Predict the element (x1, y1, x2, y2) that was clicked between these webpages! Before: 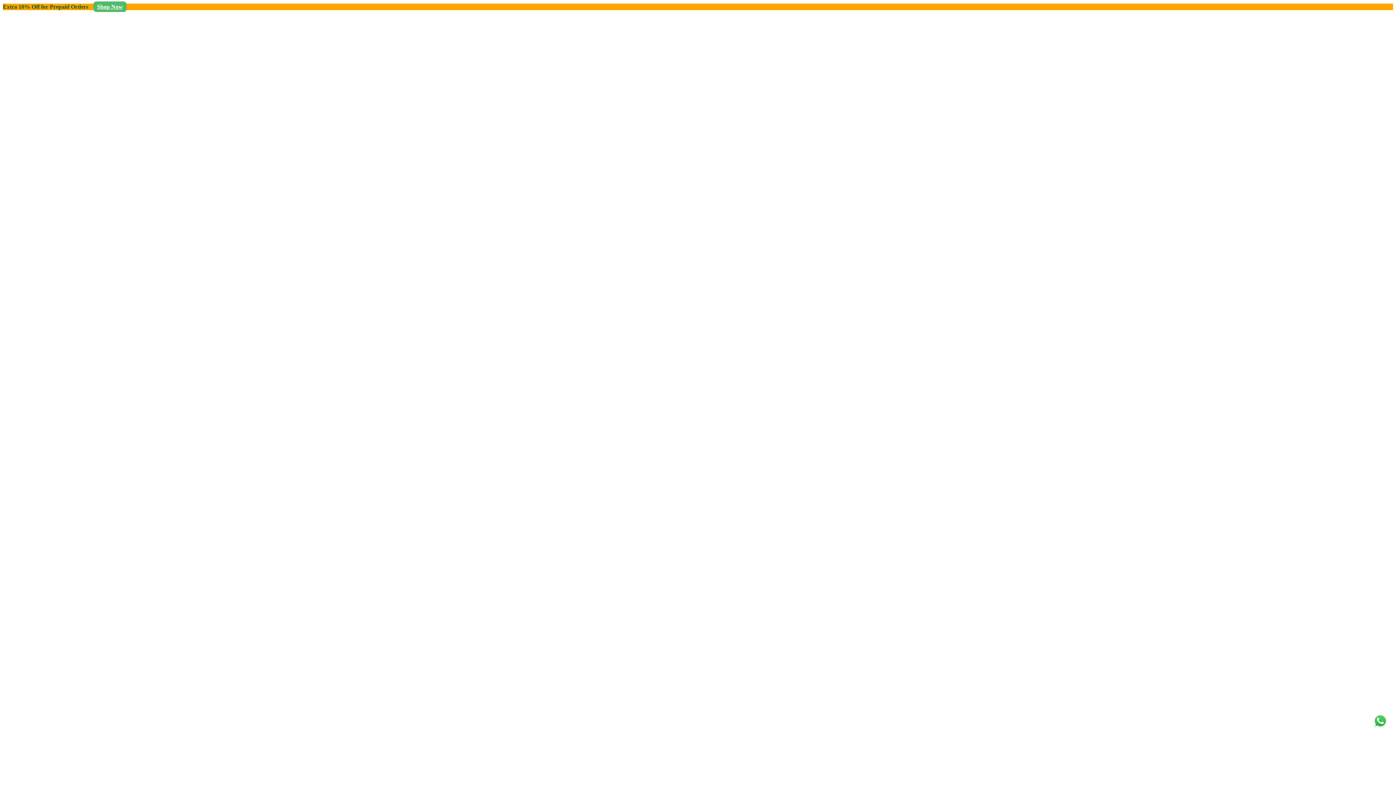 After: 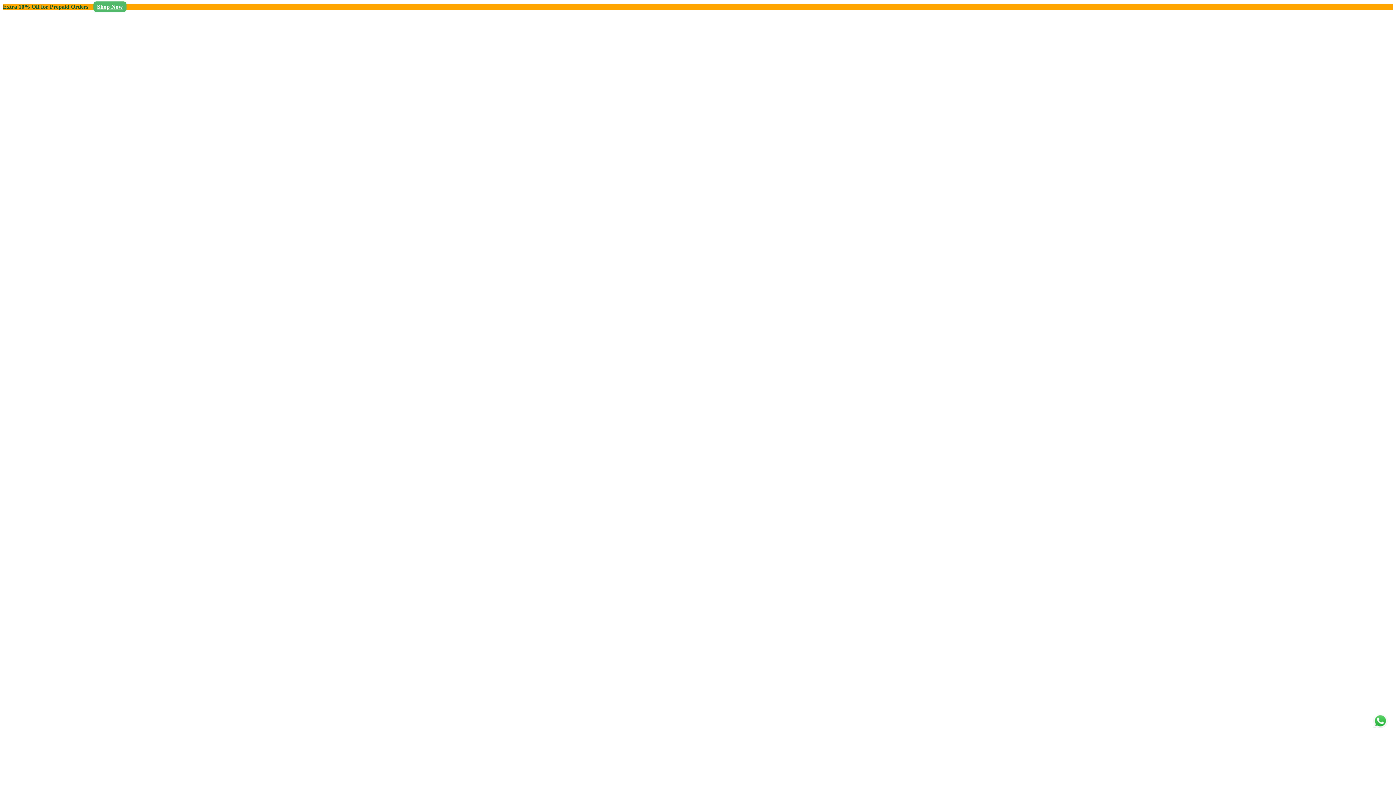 Action: bbox: (2, 105, 85, 112)